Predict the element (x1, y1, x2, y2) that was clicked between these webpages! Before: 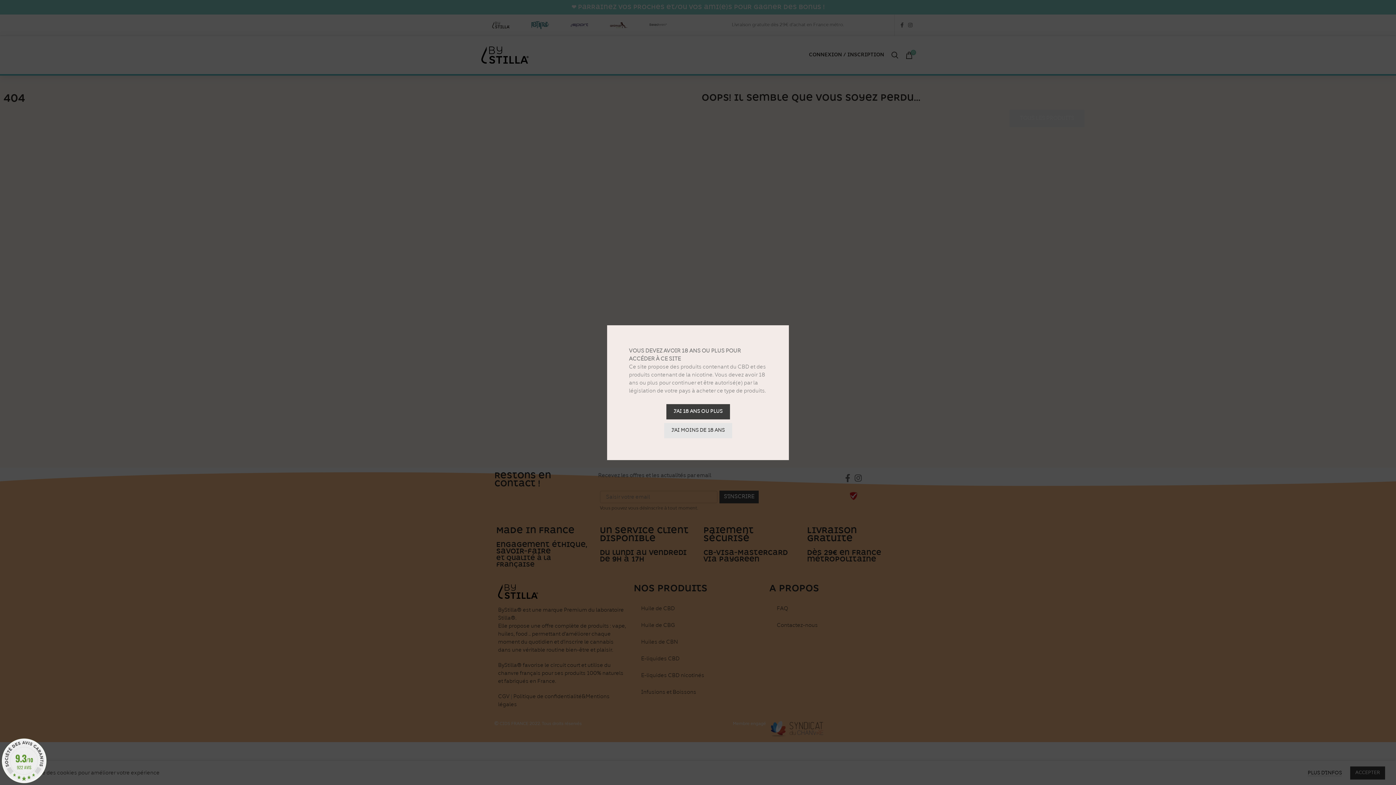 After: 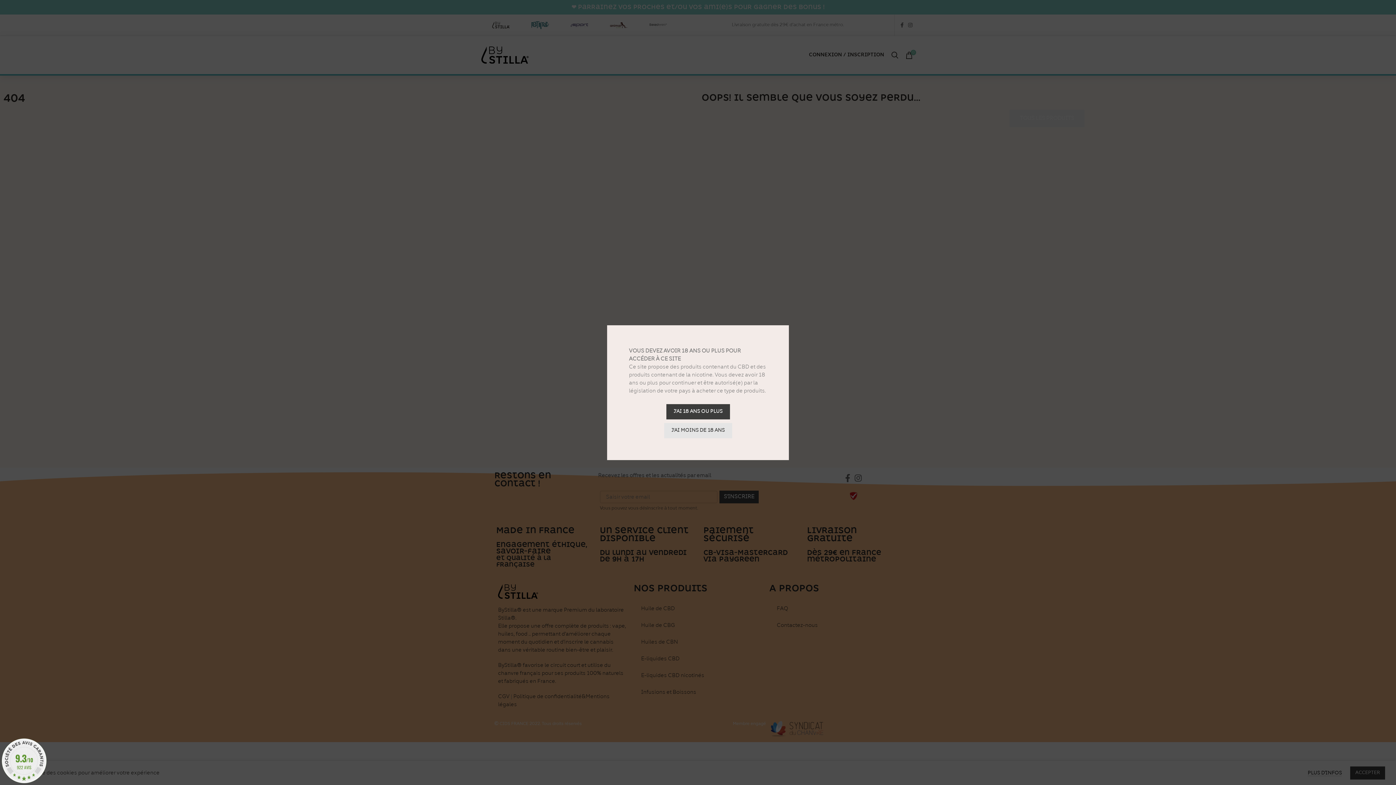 Action: label: 9.3/10
922 AVIS bbox: (0, 738, 48, 783)